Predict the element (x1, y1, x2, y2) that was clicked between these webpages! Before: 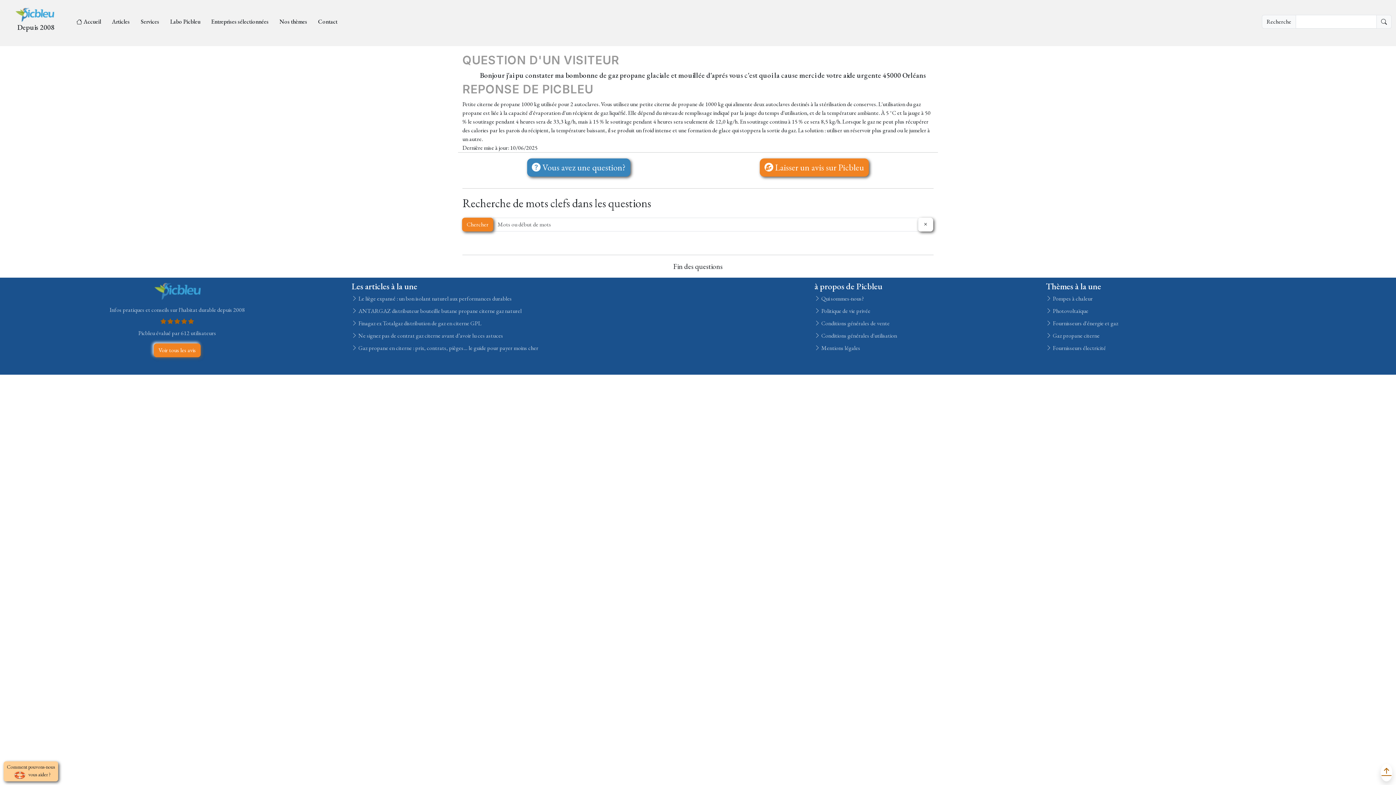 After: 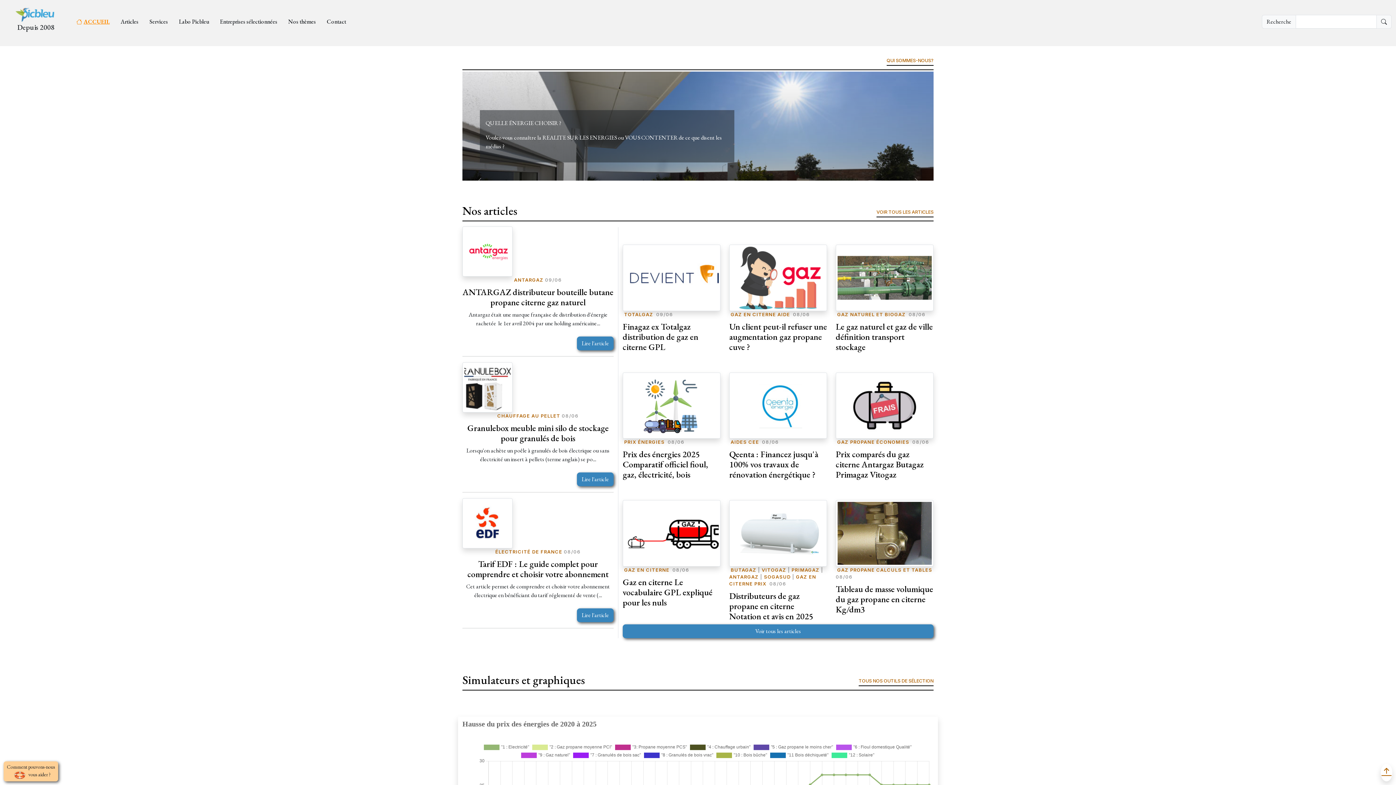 Action: label: Accueil bbox: (62, 17, 101, 26)